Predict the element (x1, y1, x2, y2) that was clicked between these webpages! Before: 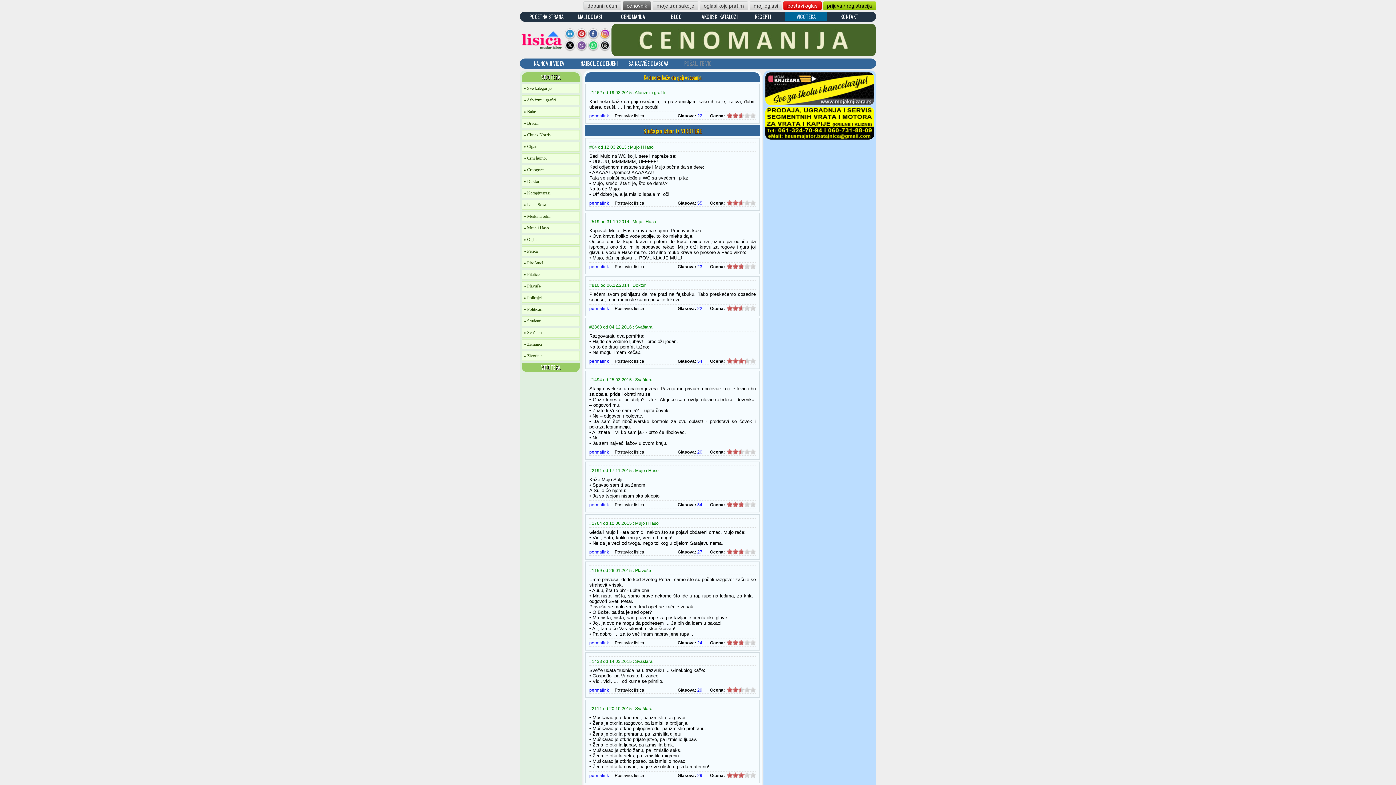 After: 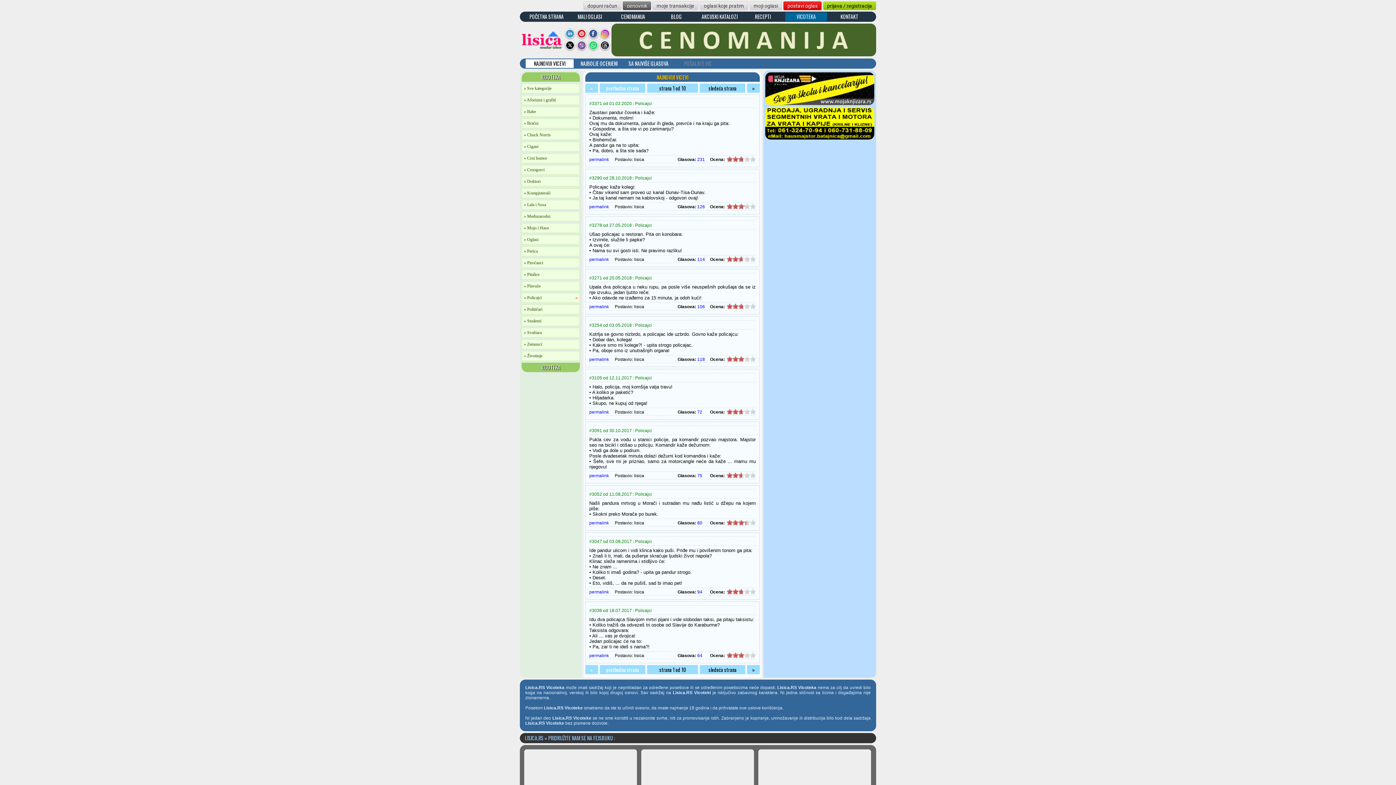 Action: bbox: (521, 293, 580, 302) label: » Policajci